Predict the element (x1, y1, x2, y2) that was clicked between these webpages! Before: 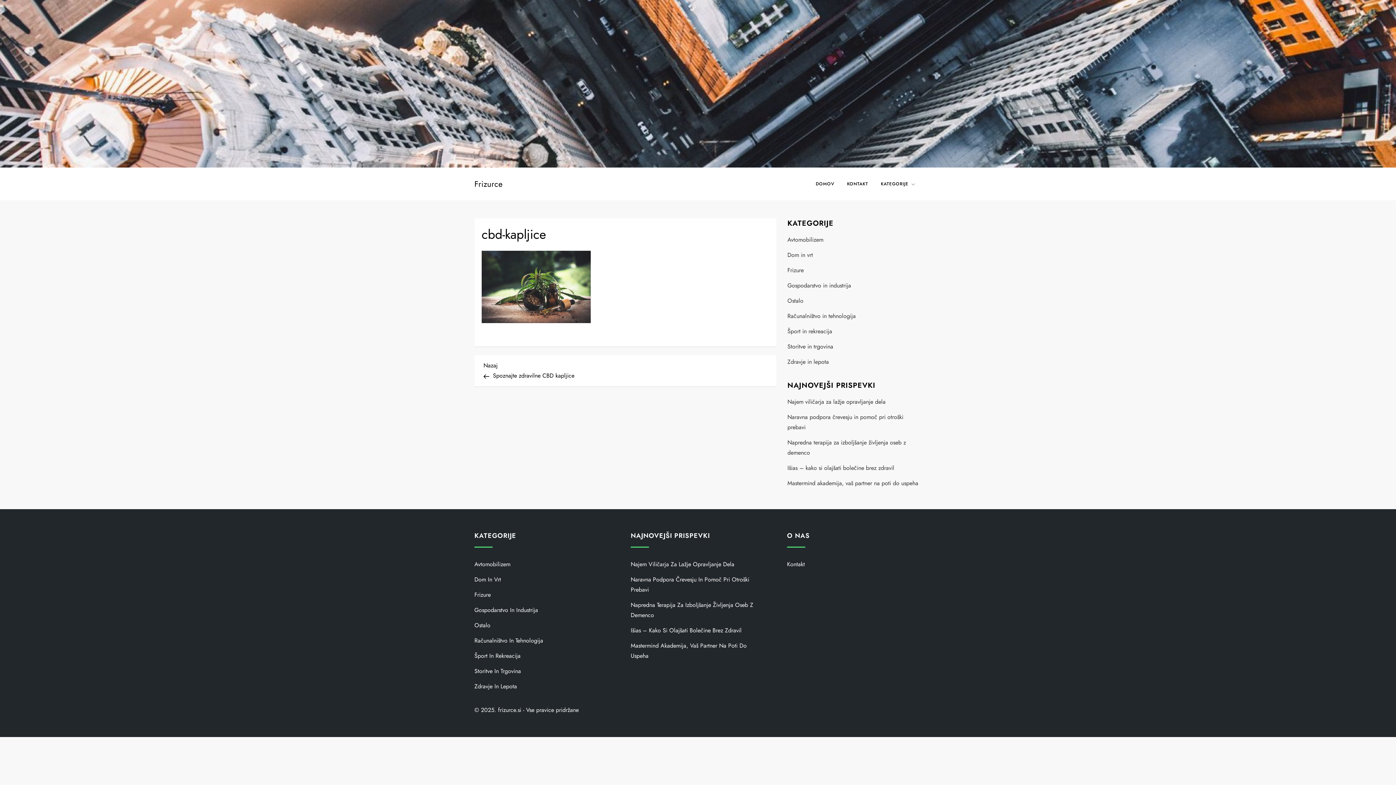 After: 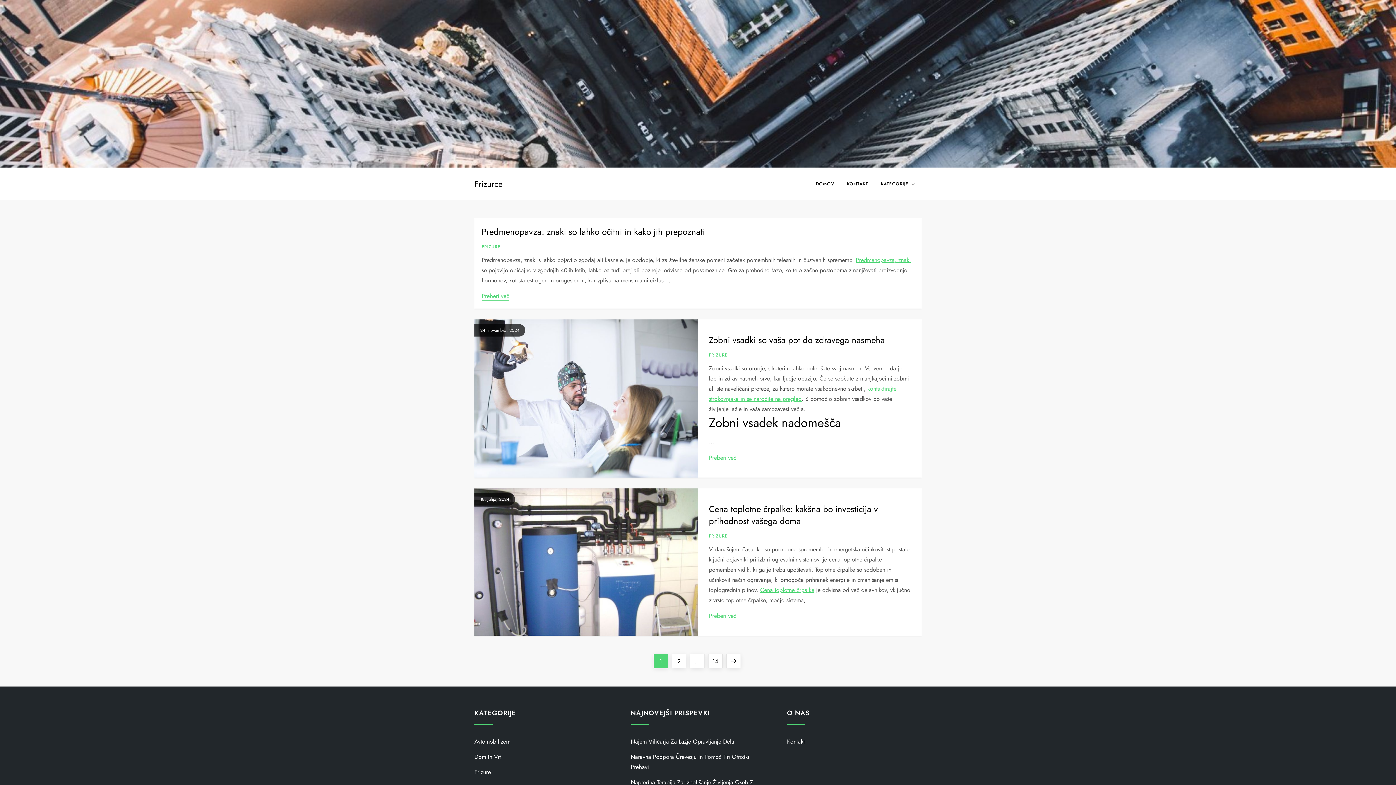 Action: bbox: (474, 590, 490, 600) label: Frizure